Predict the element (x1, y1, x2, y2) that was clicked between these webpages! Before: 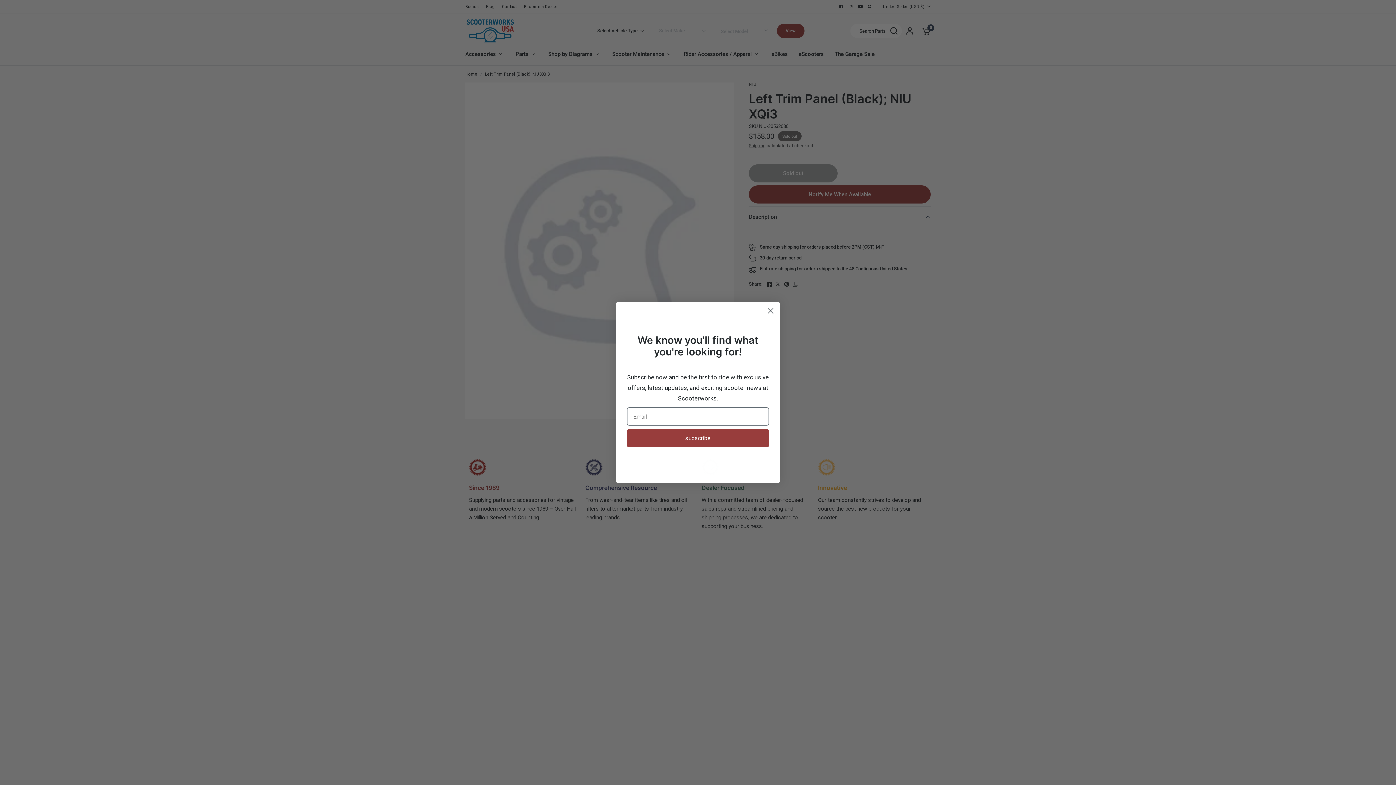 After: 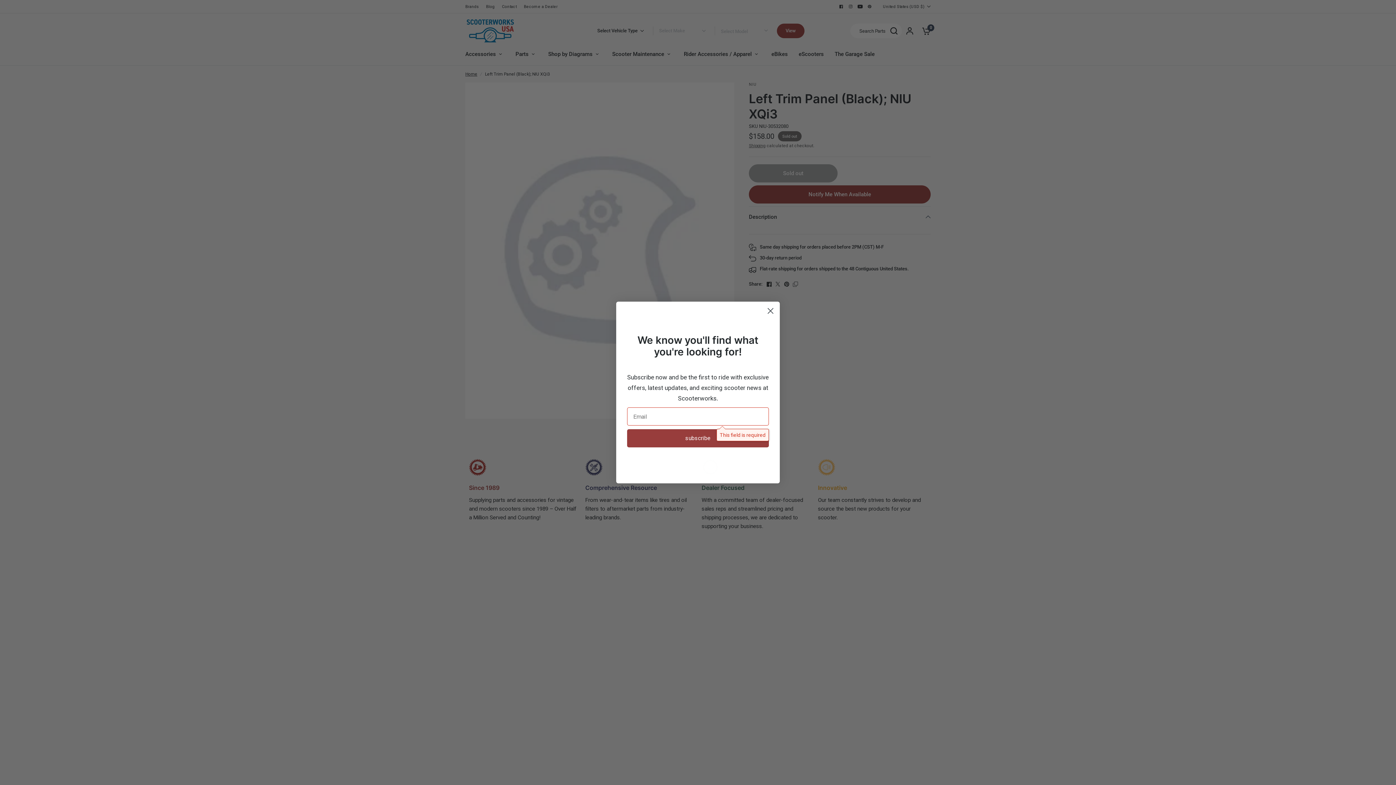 Action: label: subscribe bbox: (627, 429, 769, 447)